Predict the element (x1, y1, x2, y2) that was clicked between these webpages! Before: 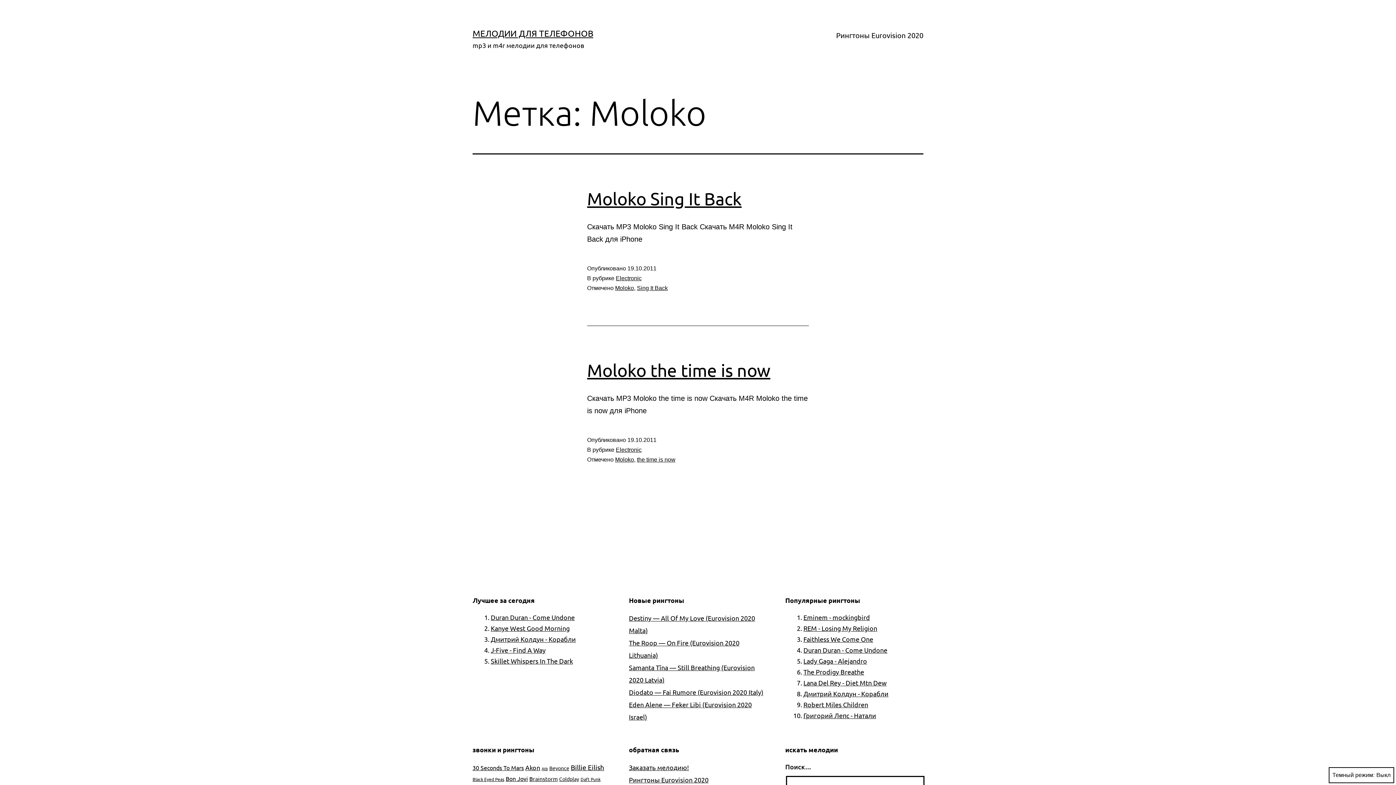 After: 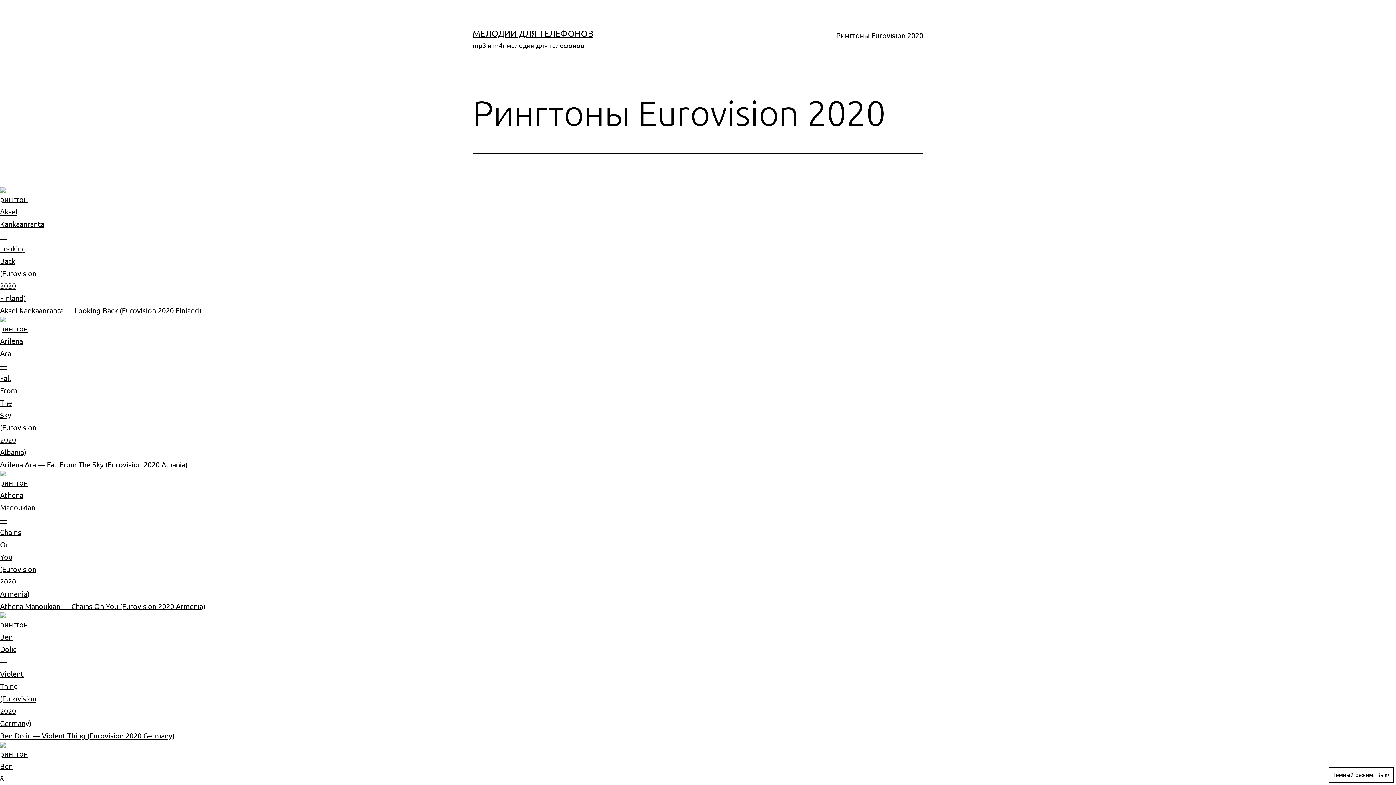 Action: label: Рингтоны Eurovision 2020 bbox: (831, 26, 928, 44)